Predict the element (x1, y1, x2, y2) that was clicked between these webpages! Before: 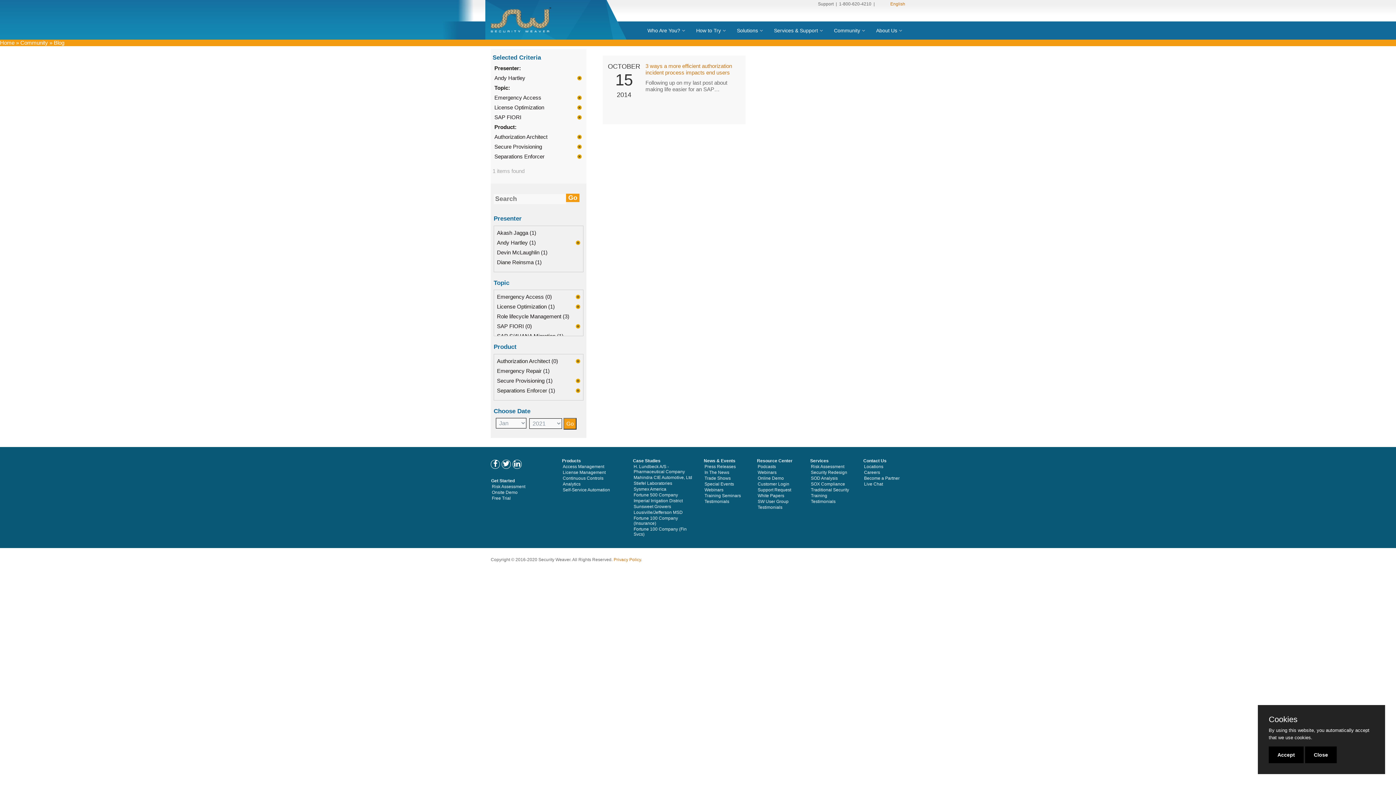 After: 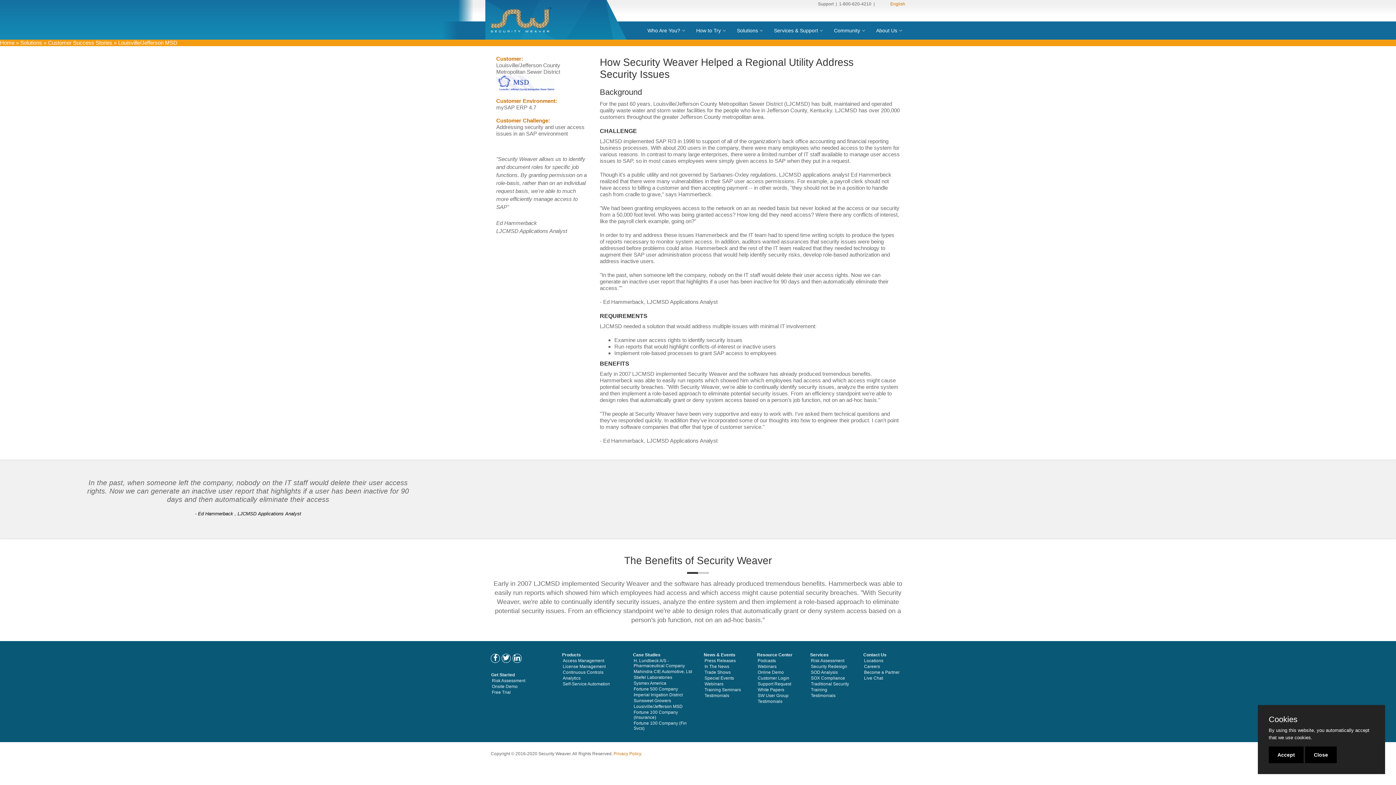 Action: bbox: (633, 509, 683, 515) label: Lousiville/Jefferson MSD